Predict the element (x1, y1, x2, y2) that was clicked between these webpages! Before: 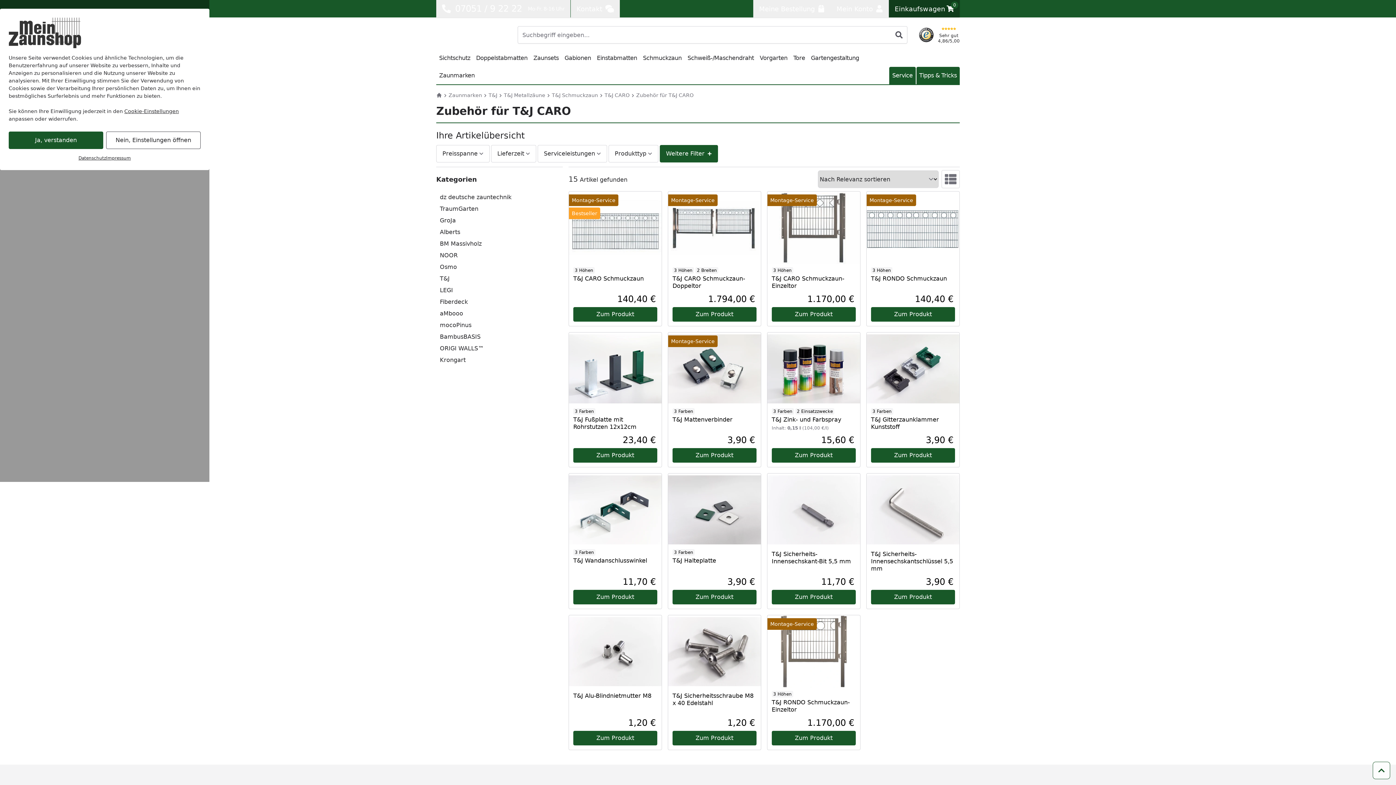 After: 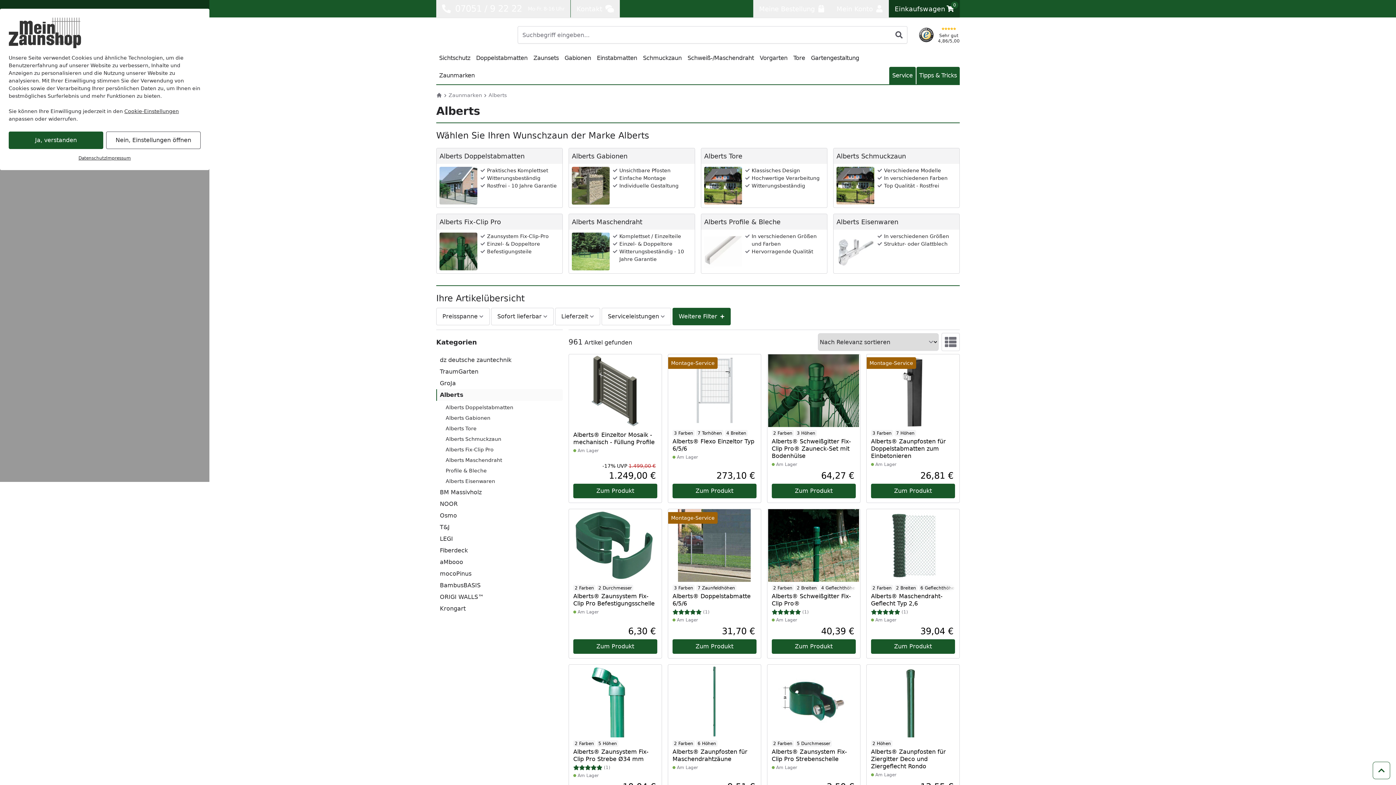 Action: label: Alberts bbox: (437, 226, 562, 238)